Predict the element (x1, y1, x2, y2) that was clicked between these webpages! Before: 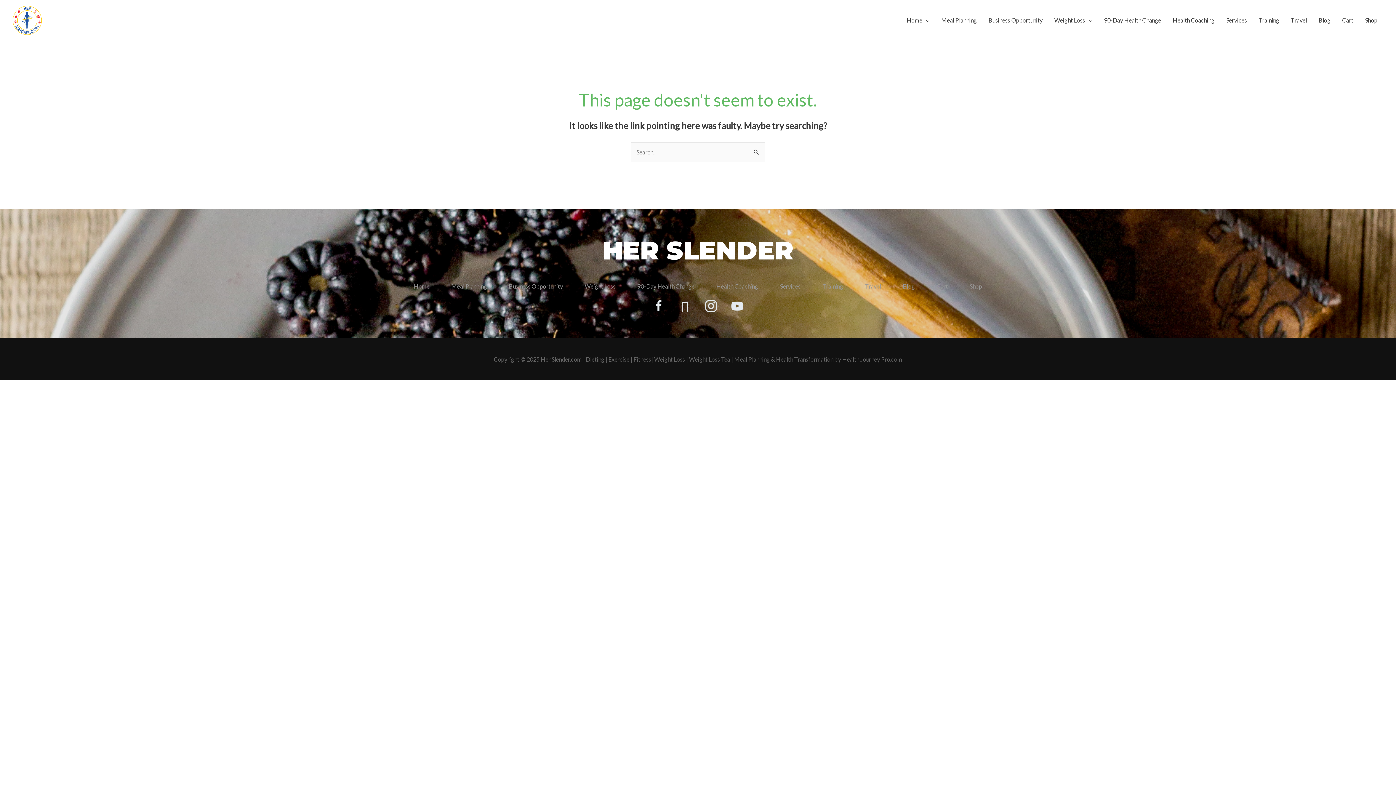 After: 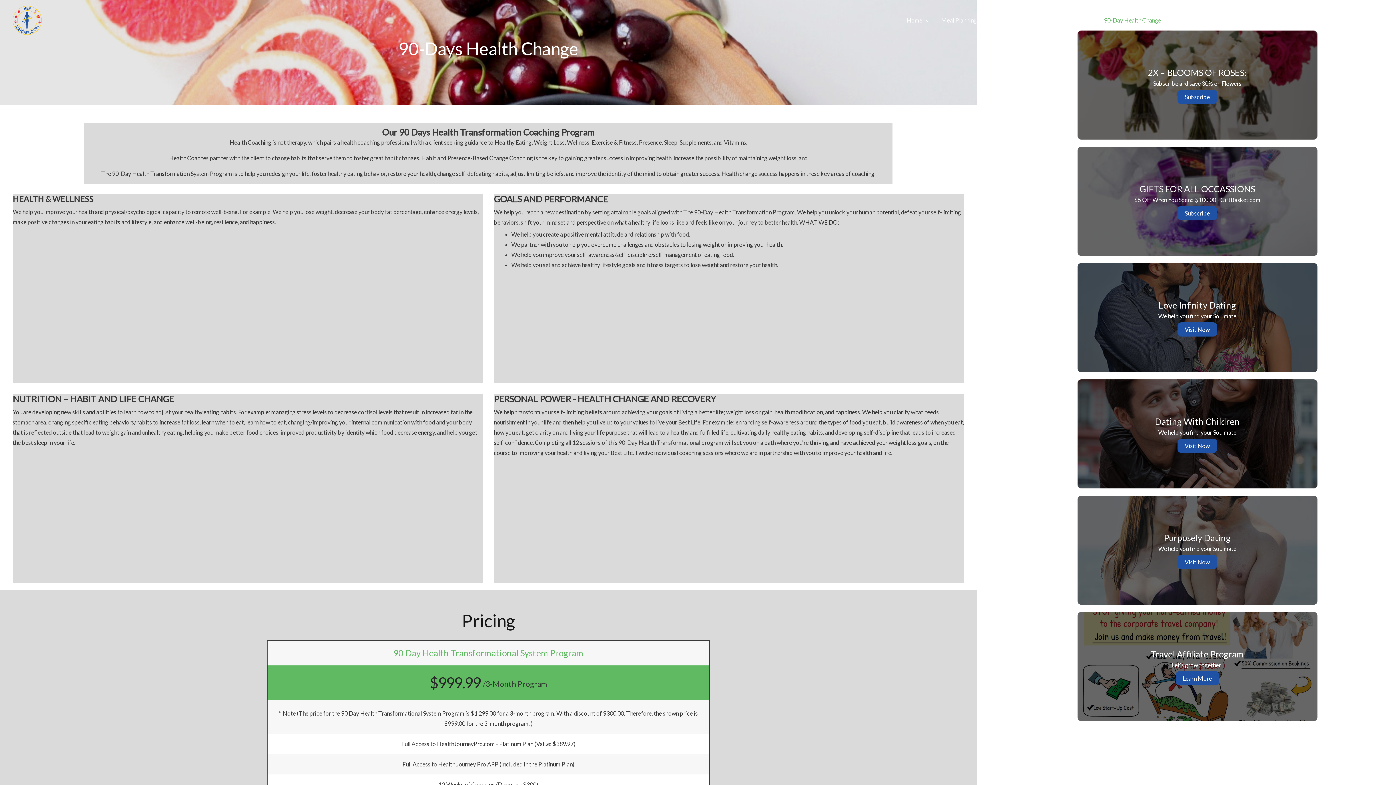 Action: bbox: (628, 274, 703, 298) label: 90-Day Health Change